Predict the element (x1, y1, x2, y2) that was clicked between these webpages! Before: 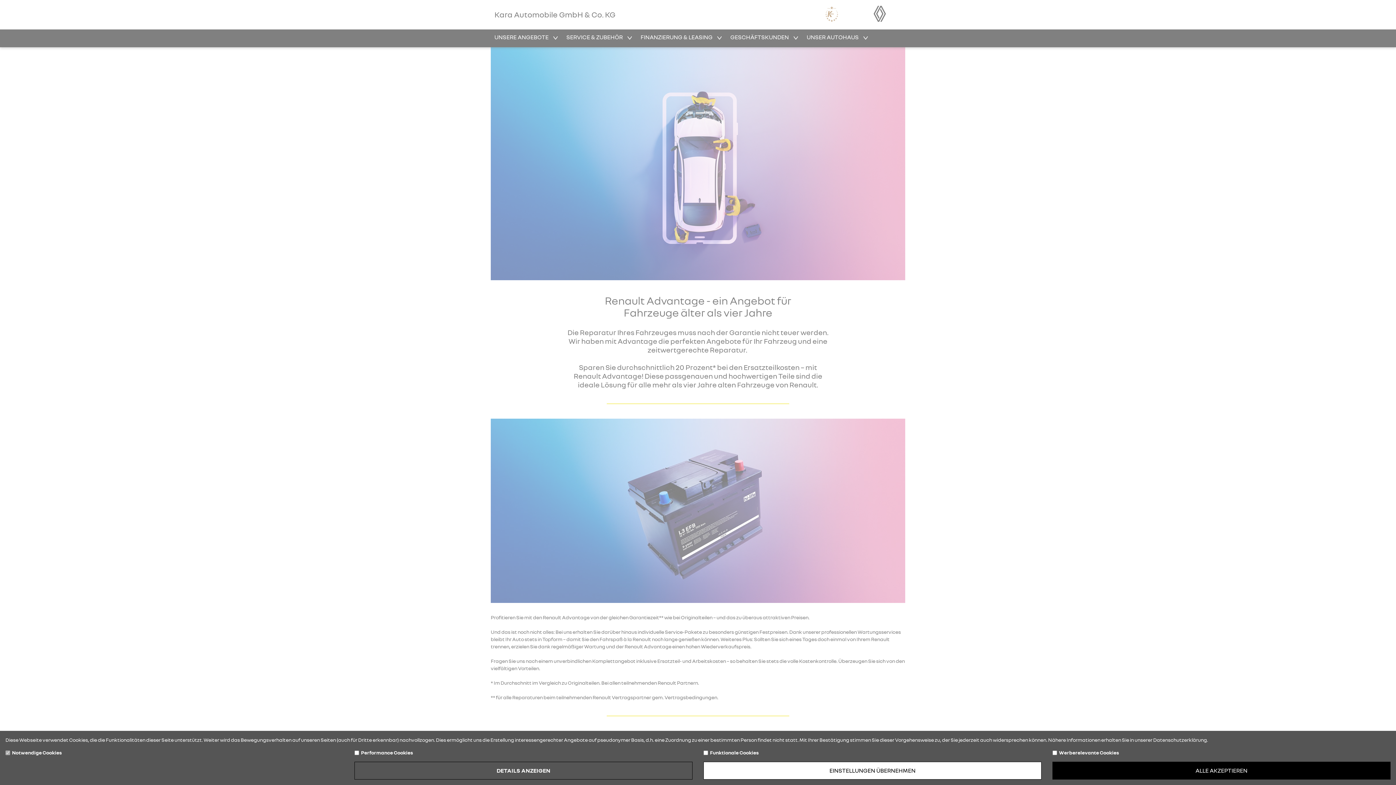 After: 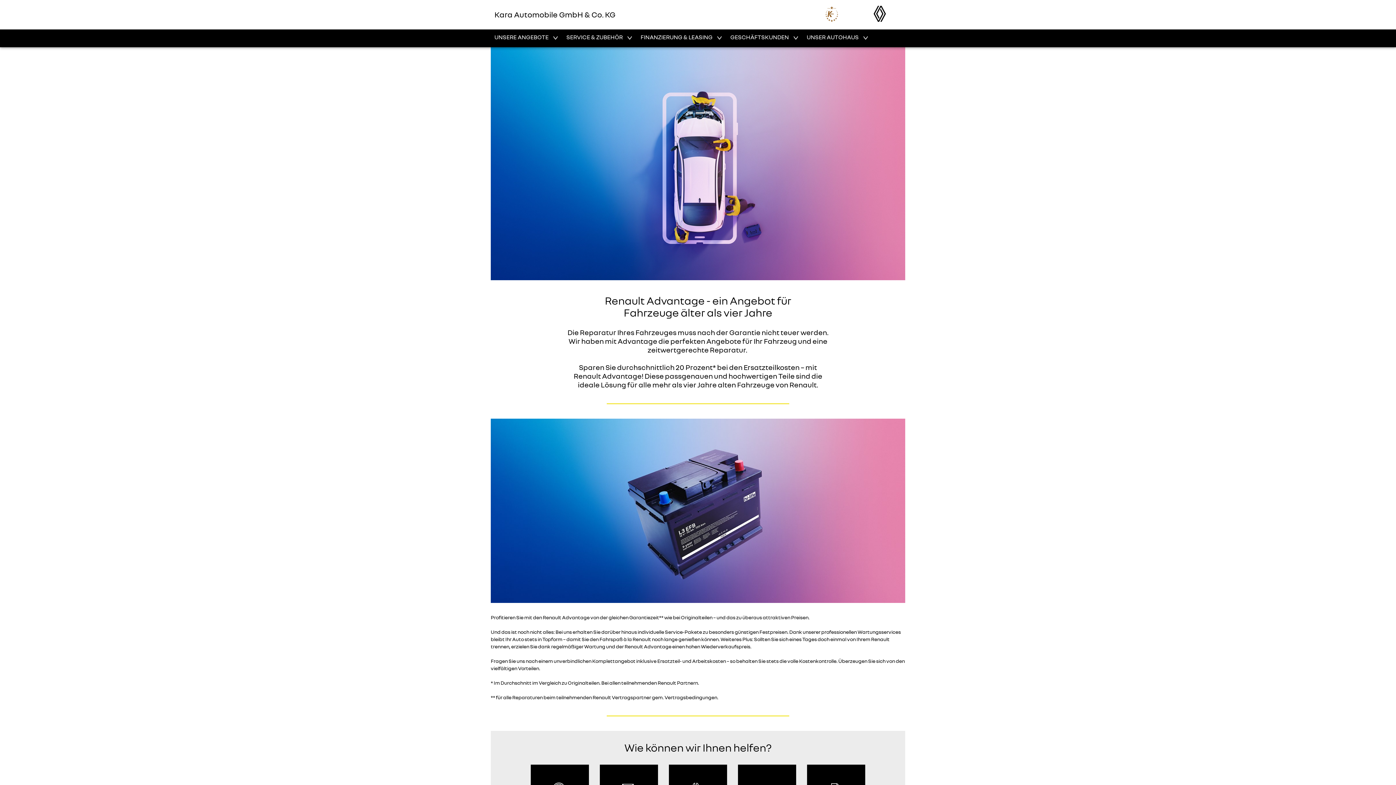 Action: bbox: (703, 762, 1041, 780) label: EINSTELLUNGEN ÜBERNEHMEN